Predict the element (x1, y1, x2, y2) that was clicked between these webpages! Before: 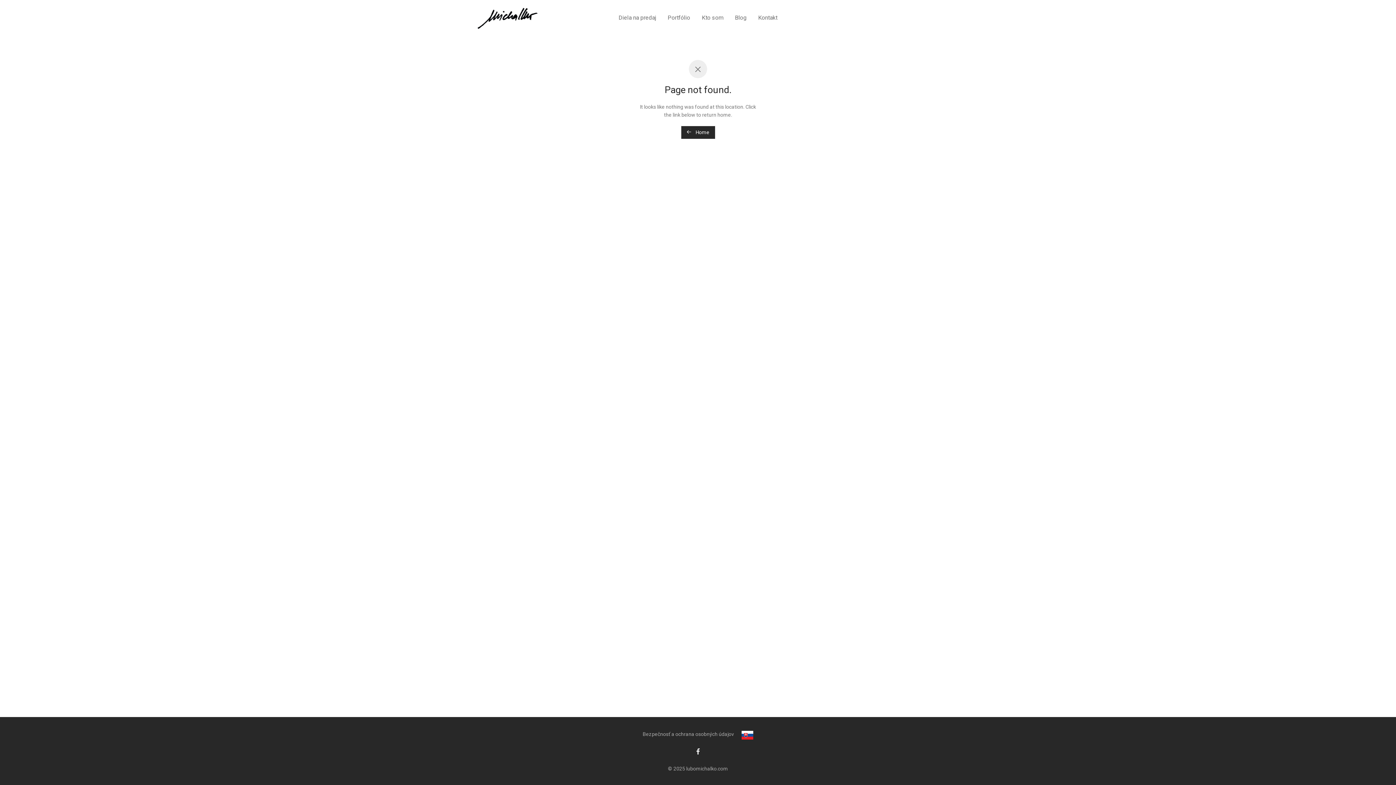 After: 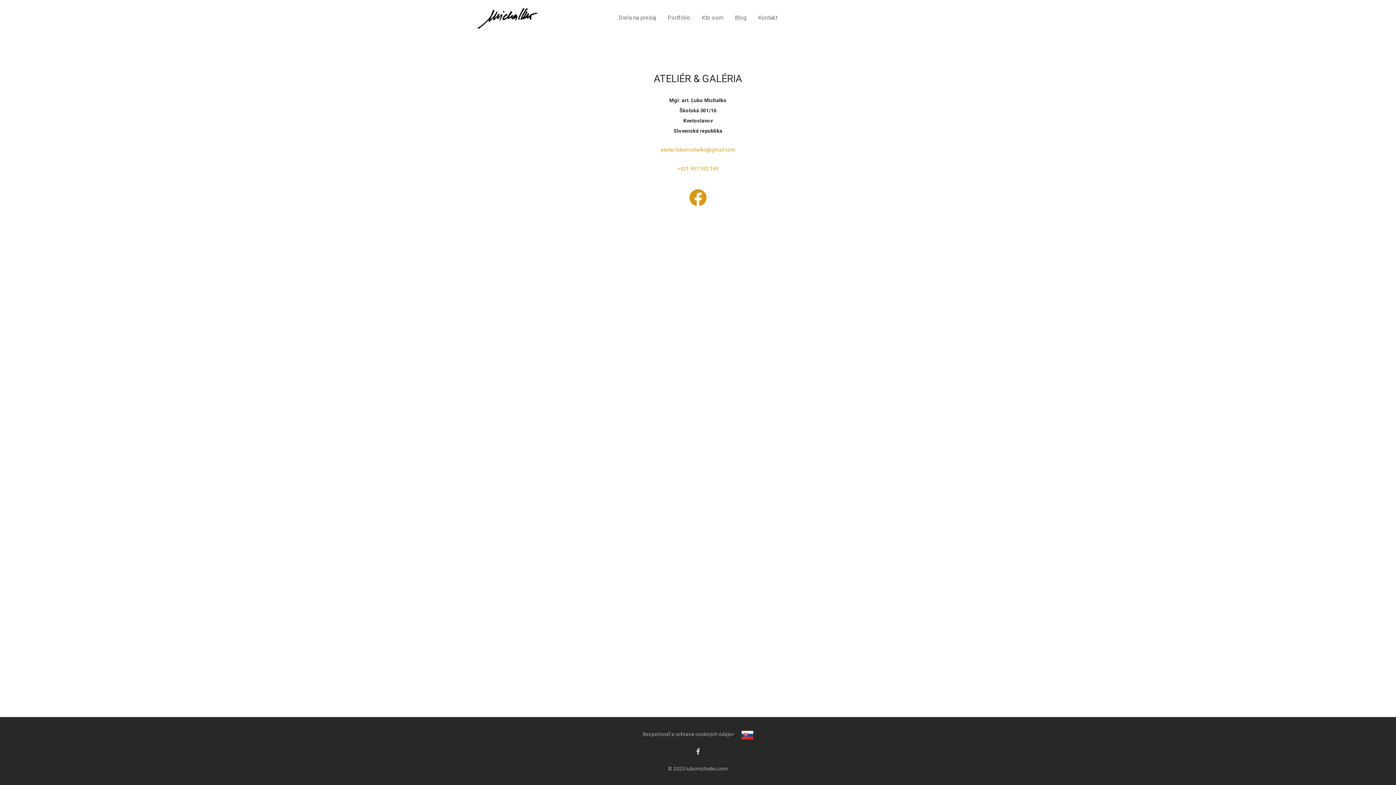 Action: bbox: (752, 9, 783, 26) label: Kontakt